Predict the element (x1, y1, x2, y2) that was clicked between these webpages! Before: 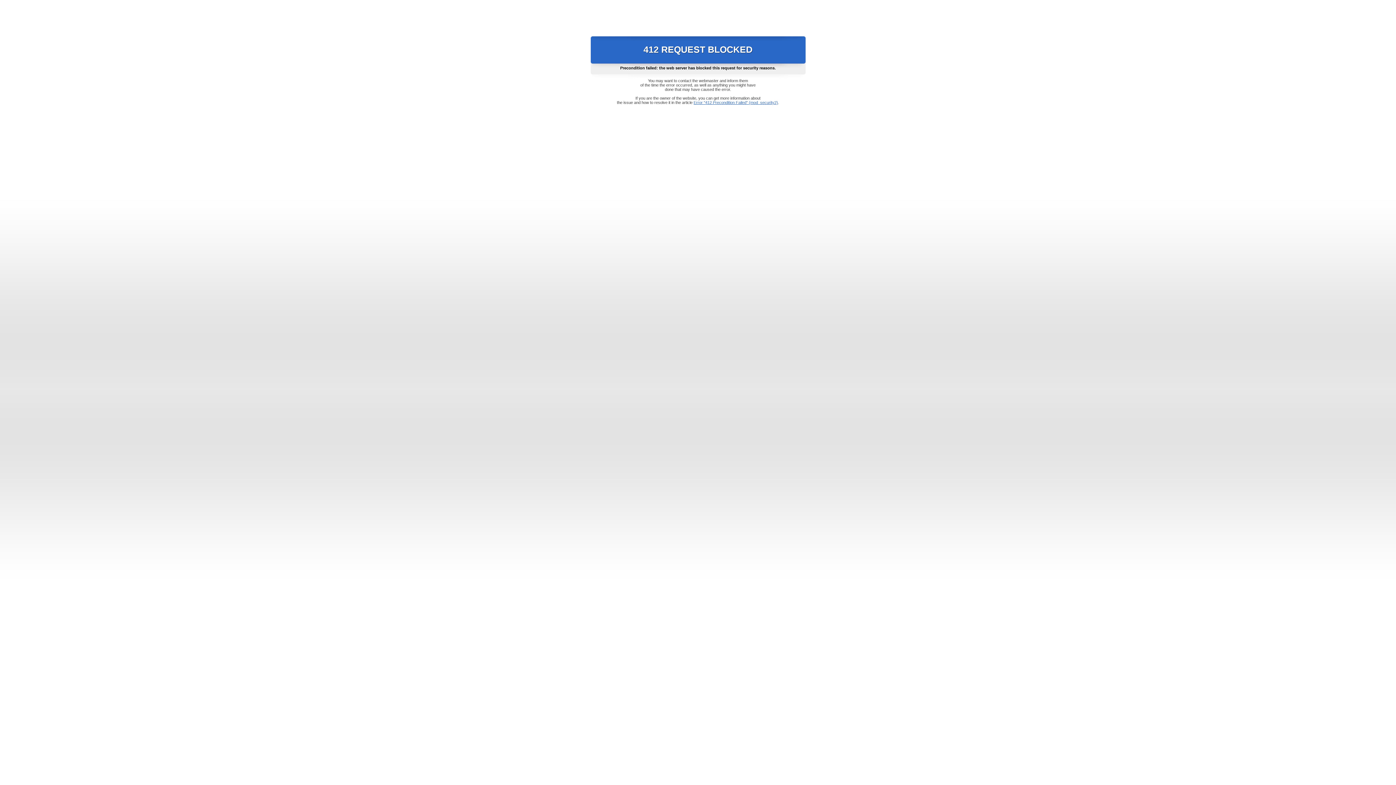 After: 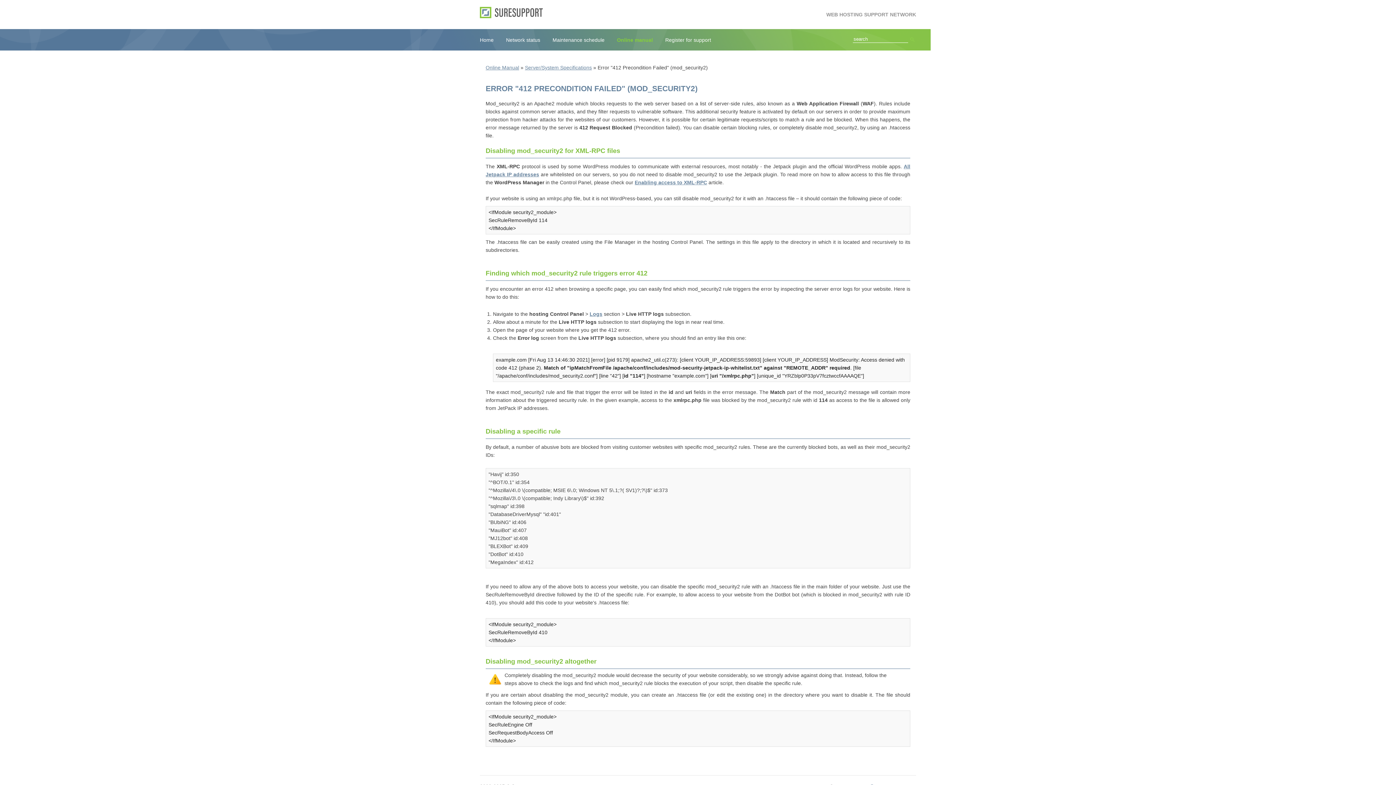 Action: bbox: (693, 100, 778, 104) label: Error "412 Precondition Failed" (mod_security2)